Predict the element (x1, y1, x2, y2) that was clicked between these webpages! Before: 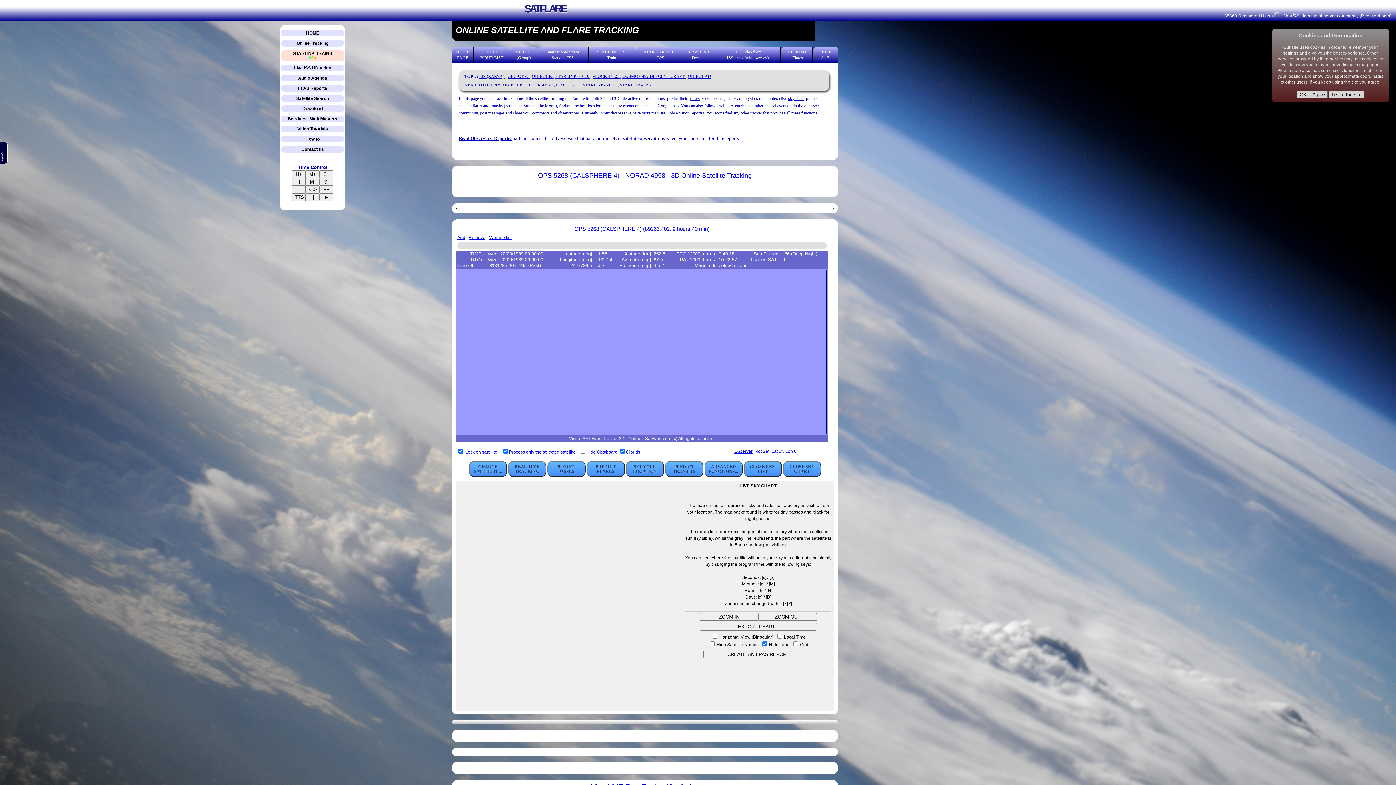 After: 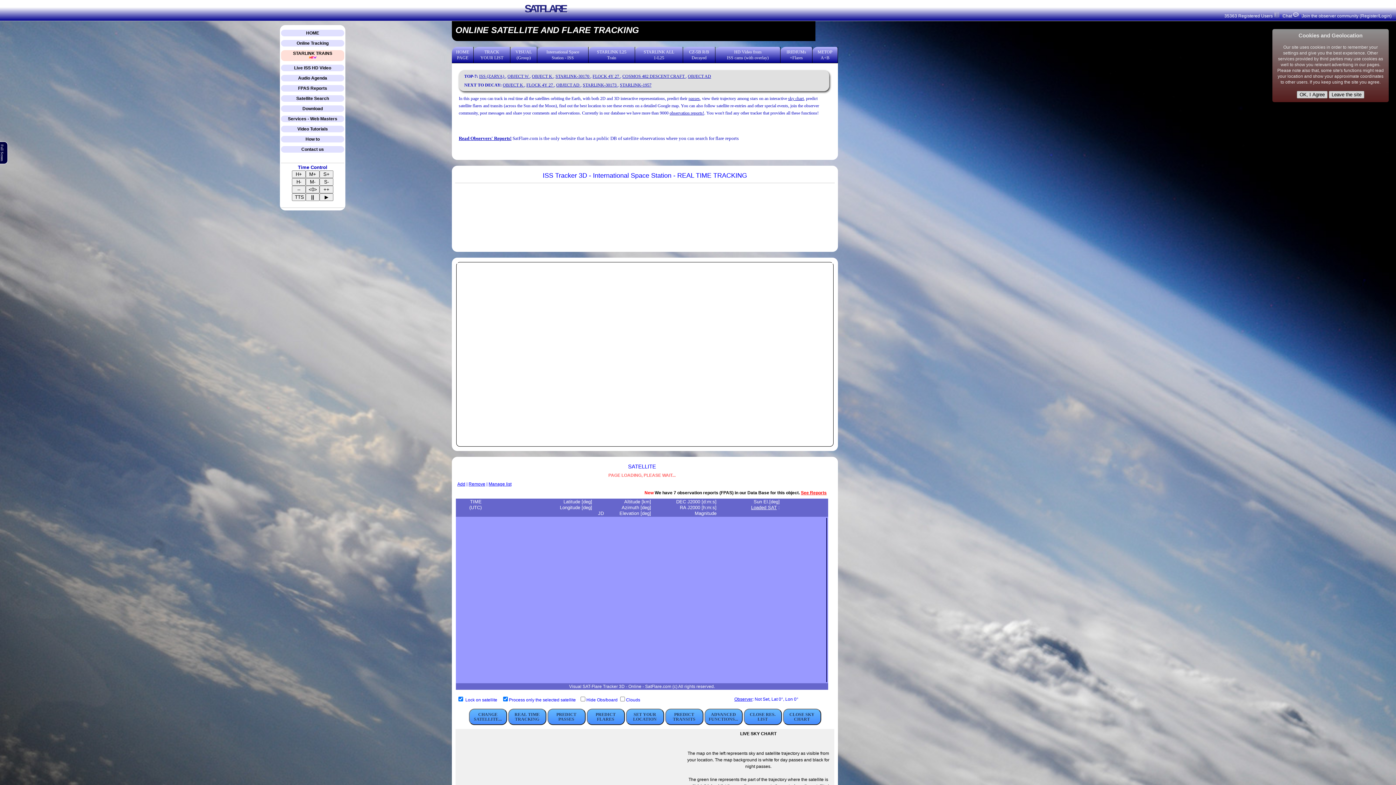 Action: label: ISS (ZARYA)  bbox: (479, 73, 505, 78)